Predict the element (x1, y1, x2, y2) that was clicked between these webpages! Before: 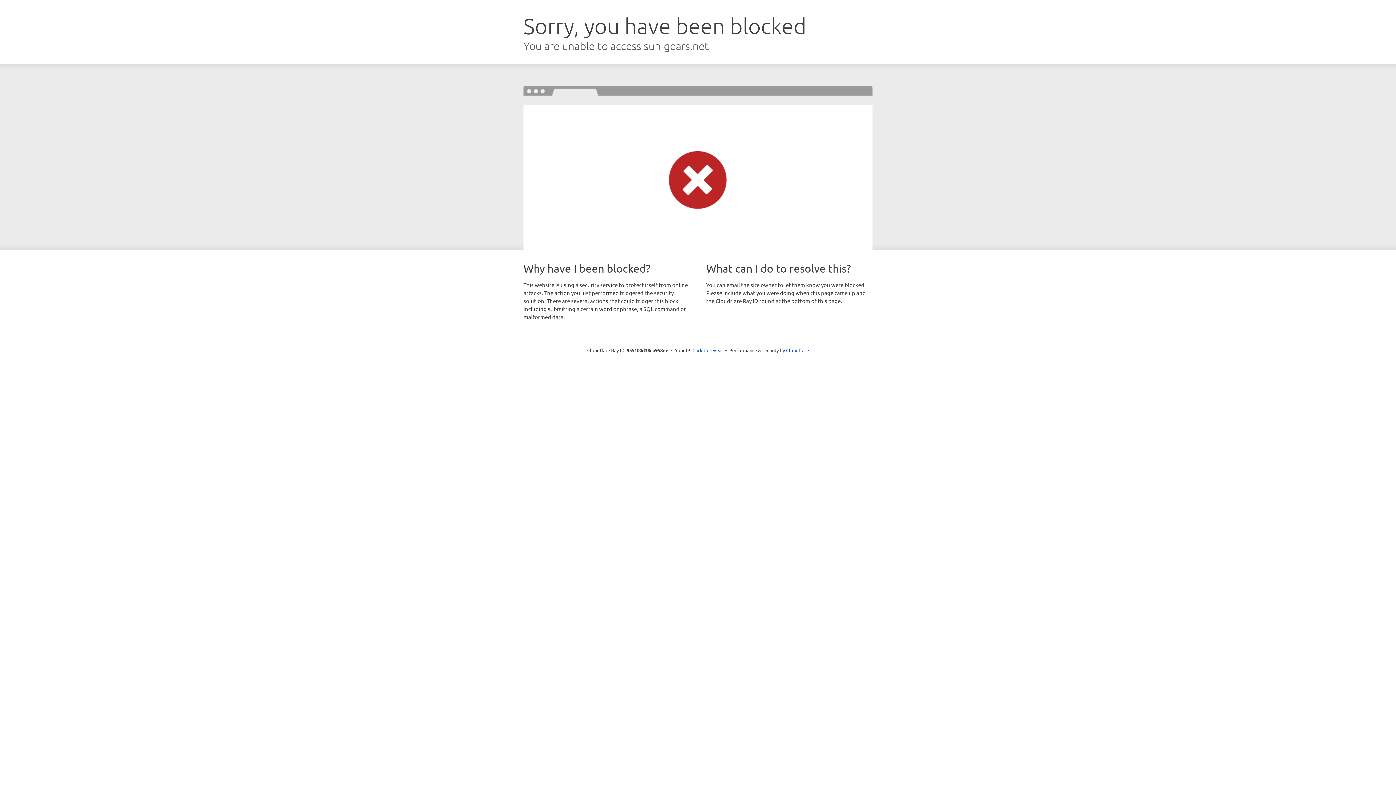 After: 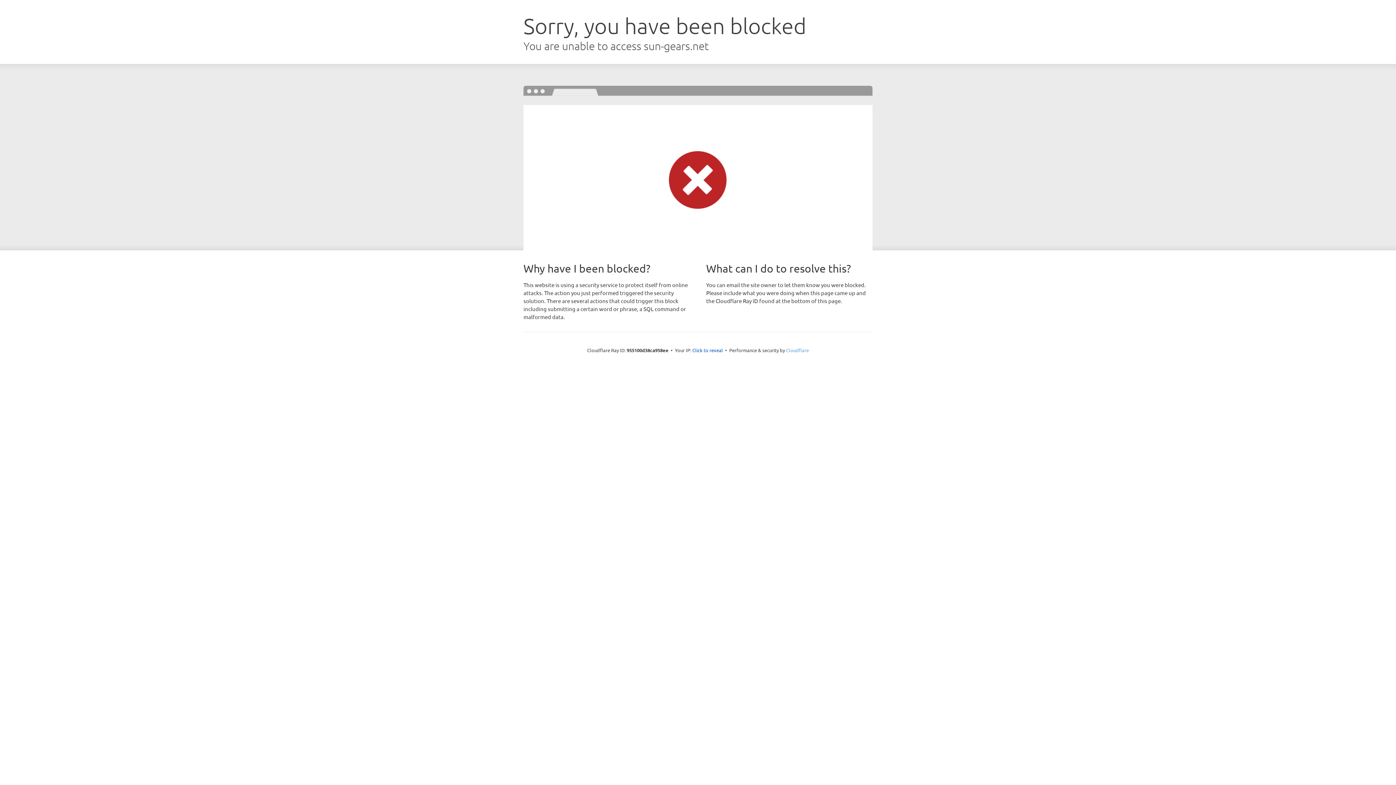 Action: label: Cloudflare bbox: (786, 347, 809, 353)